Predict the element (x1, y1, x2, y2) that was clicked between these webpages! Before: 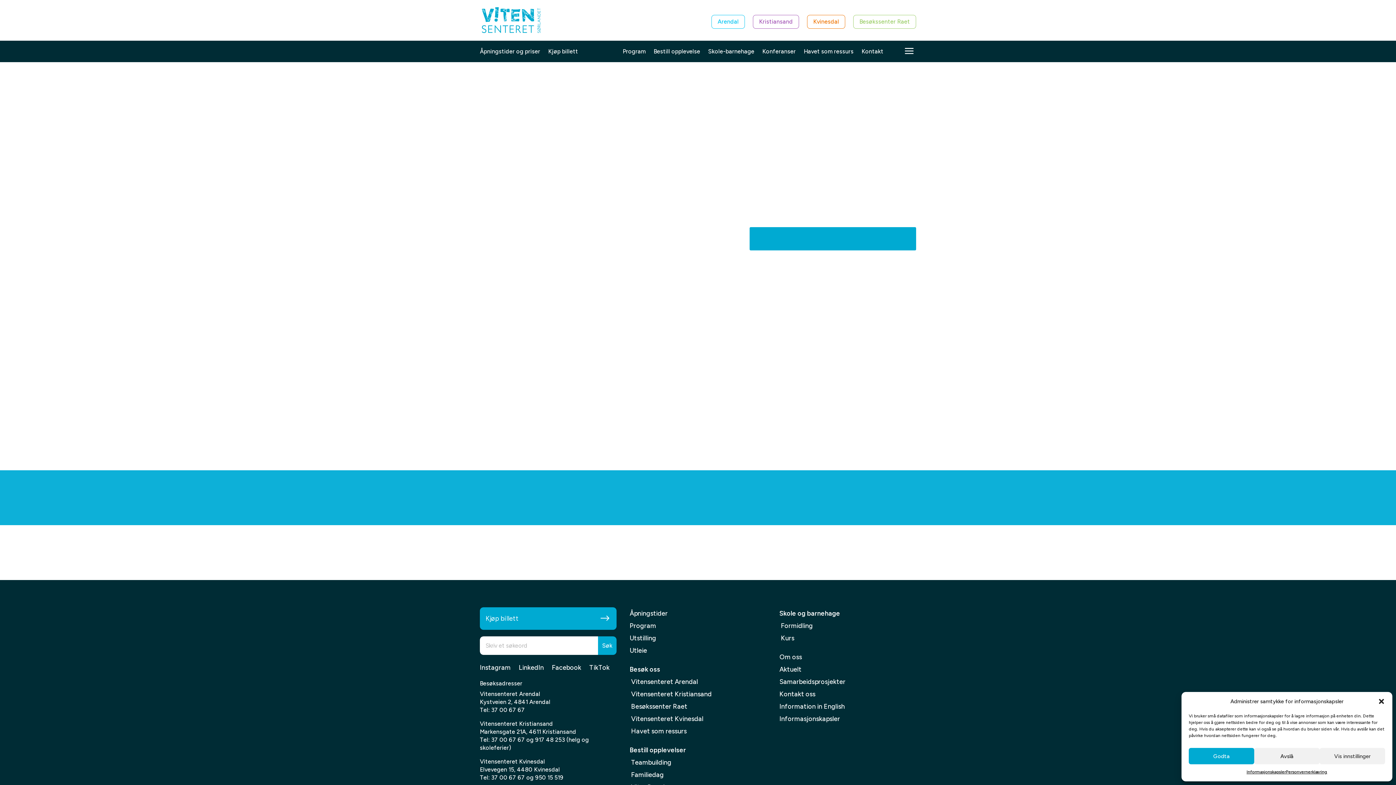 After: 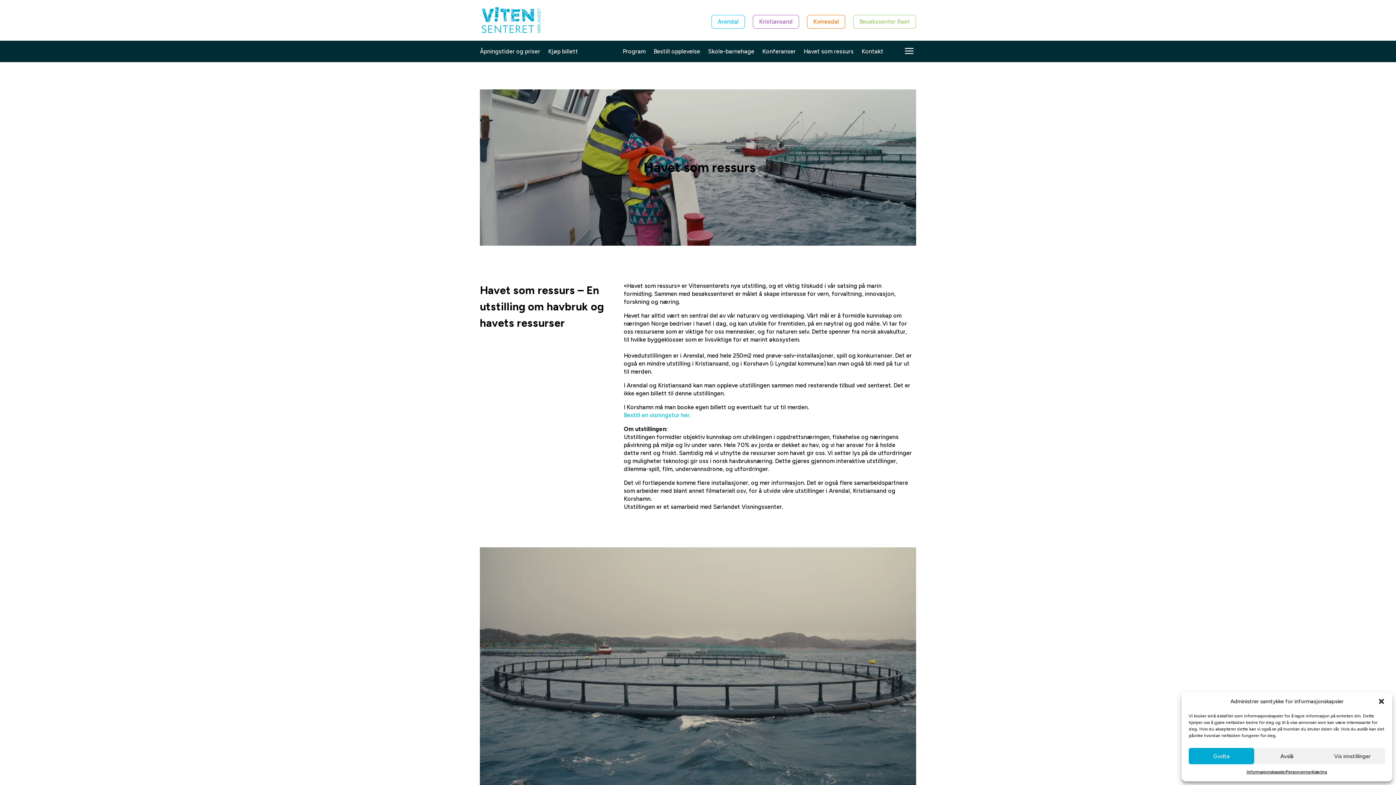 Action: bbox: (804, 48, 853, 54) label: Havet som ressurs